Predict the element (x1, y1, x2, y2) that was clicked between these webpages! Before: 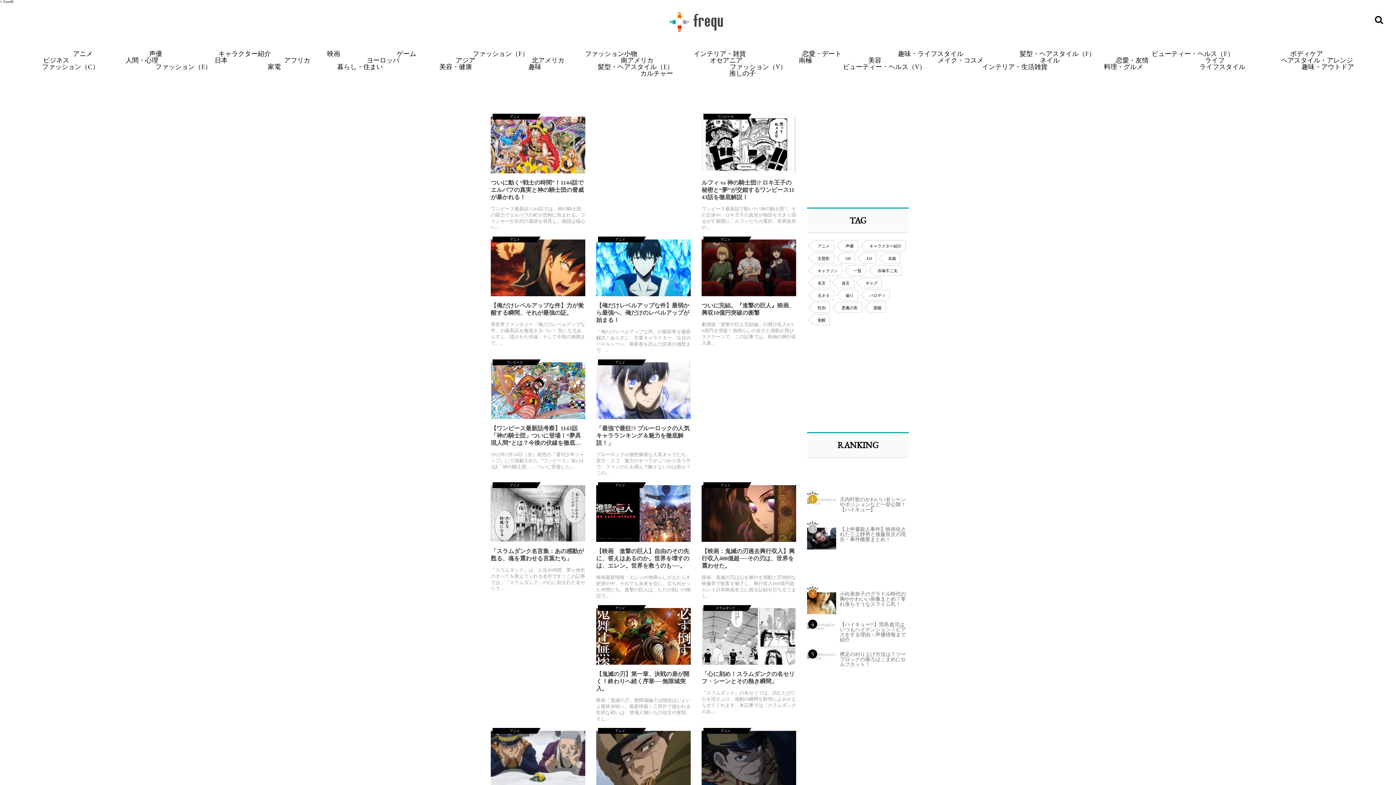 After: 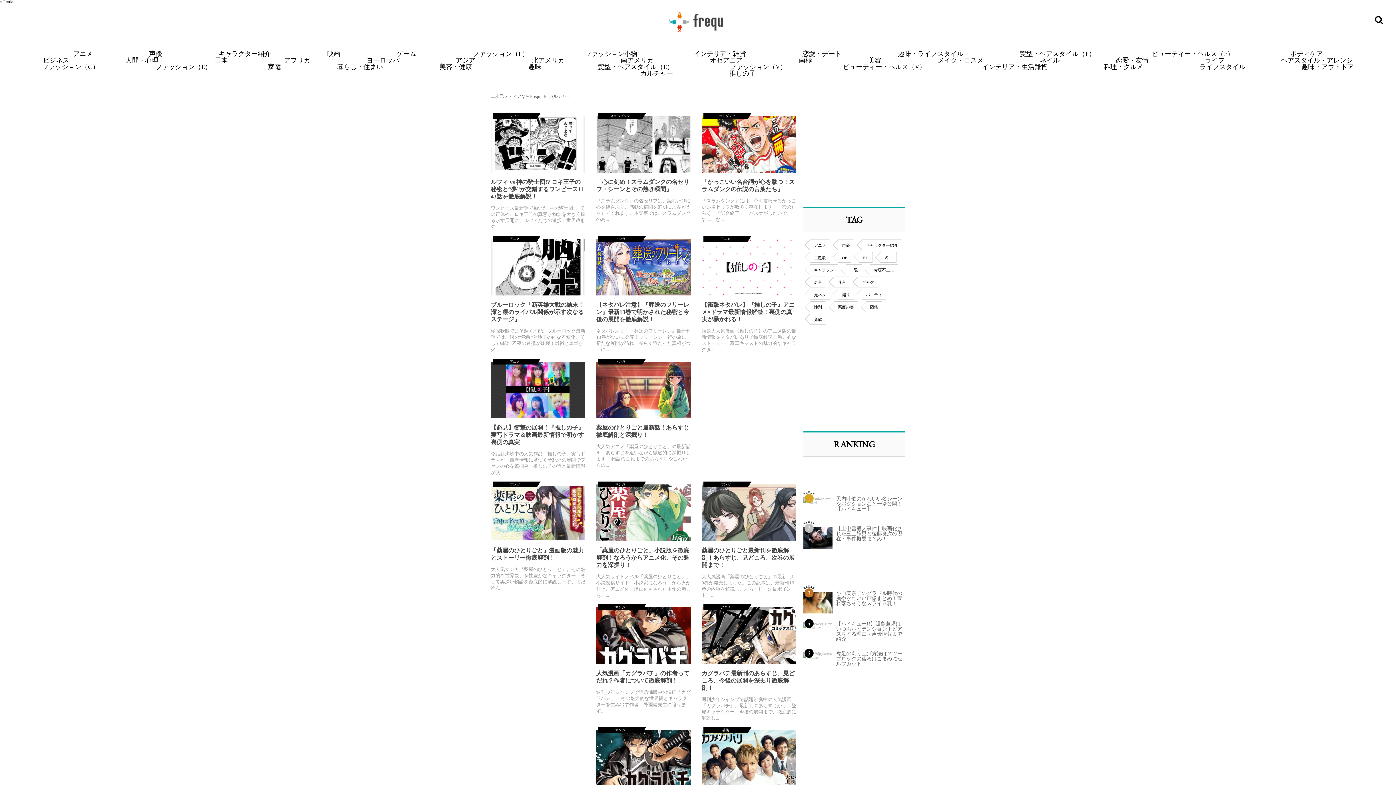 Action: bbox: (640, 69, 673, 77) label: カルチャー